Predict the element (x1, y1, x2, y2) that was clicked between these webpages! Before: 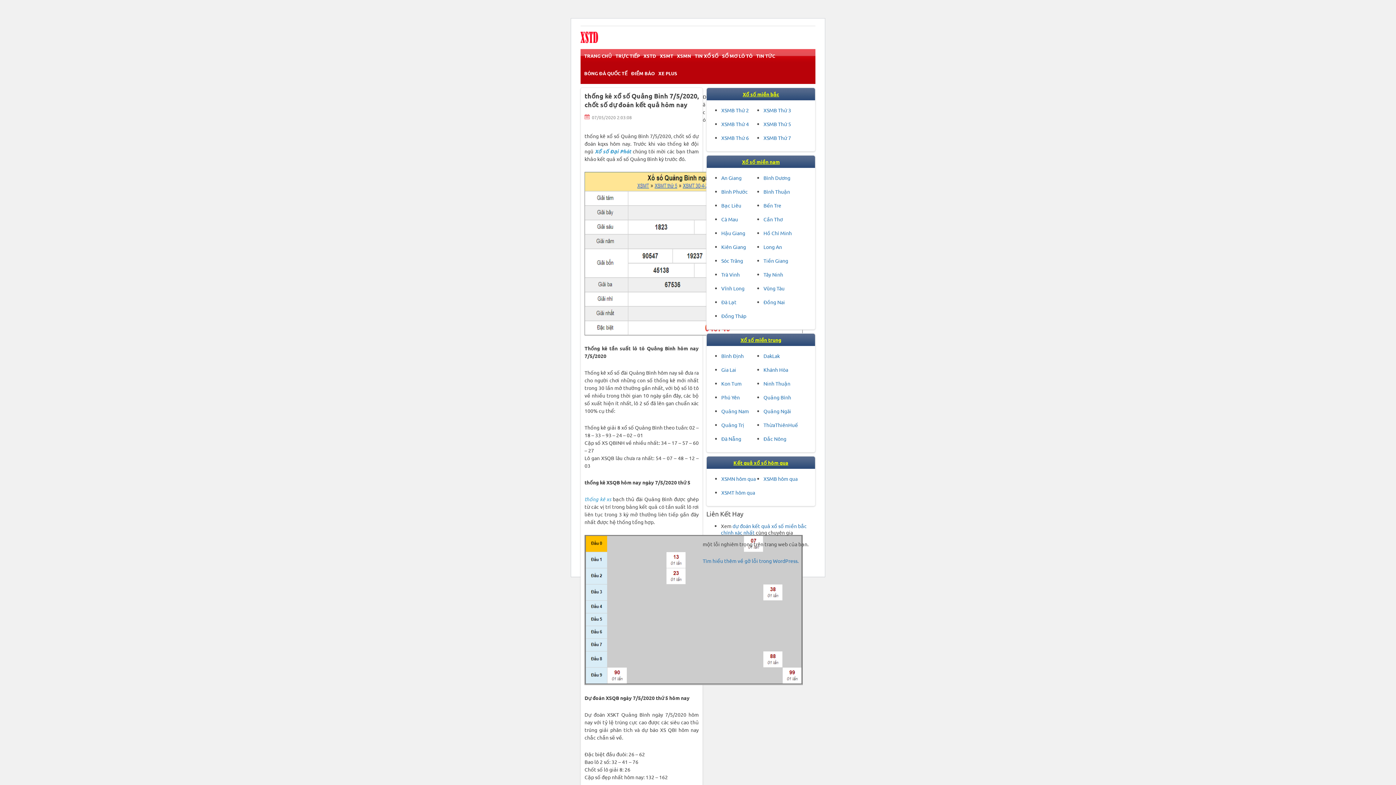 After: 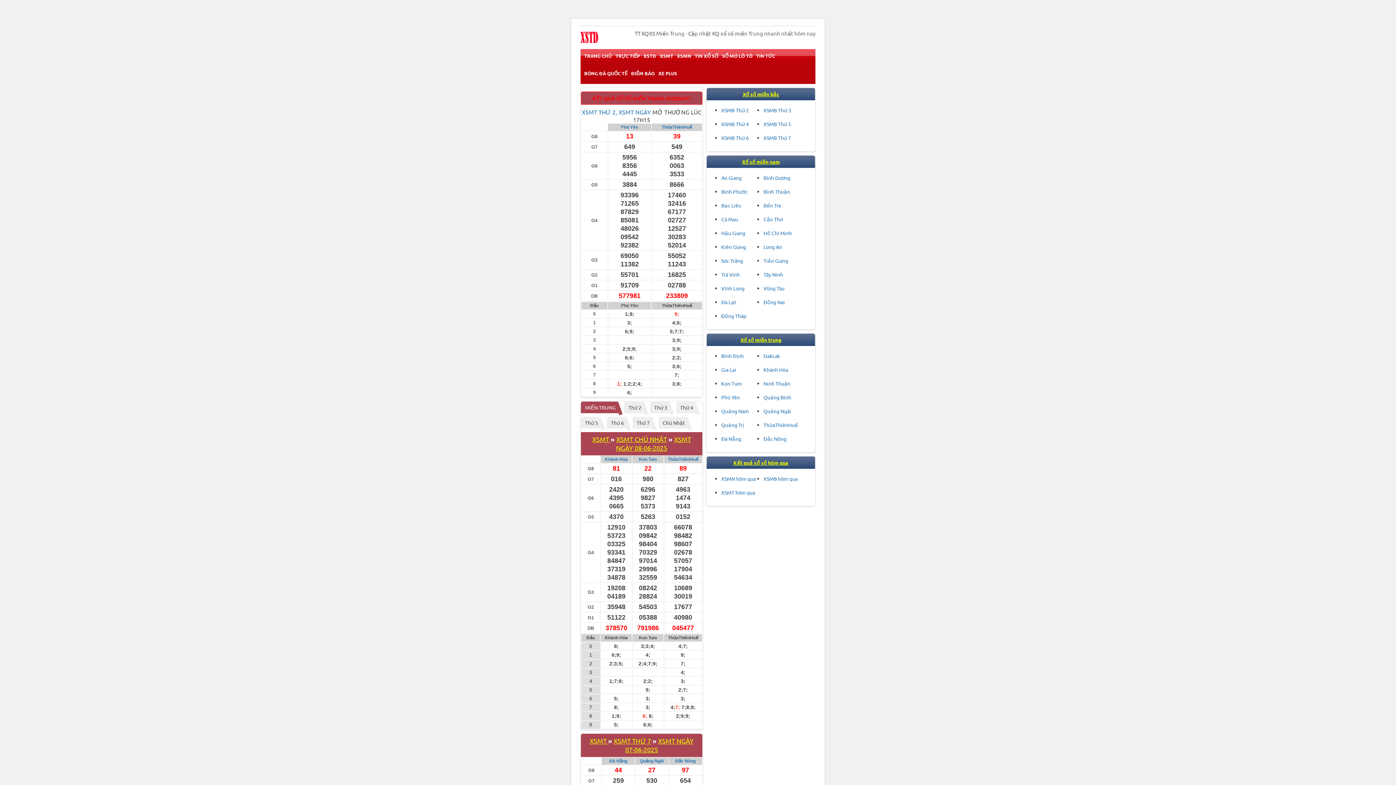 Action: bbox: (656, 49, 673, 62) label: XSMT